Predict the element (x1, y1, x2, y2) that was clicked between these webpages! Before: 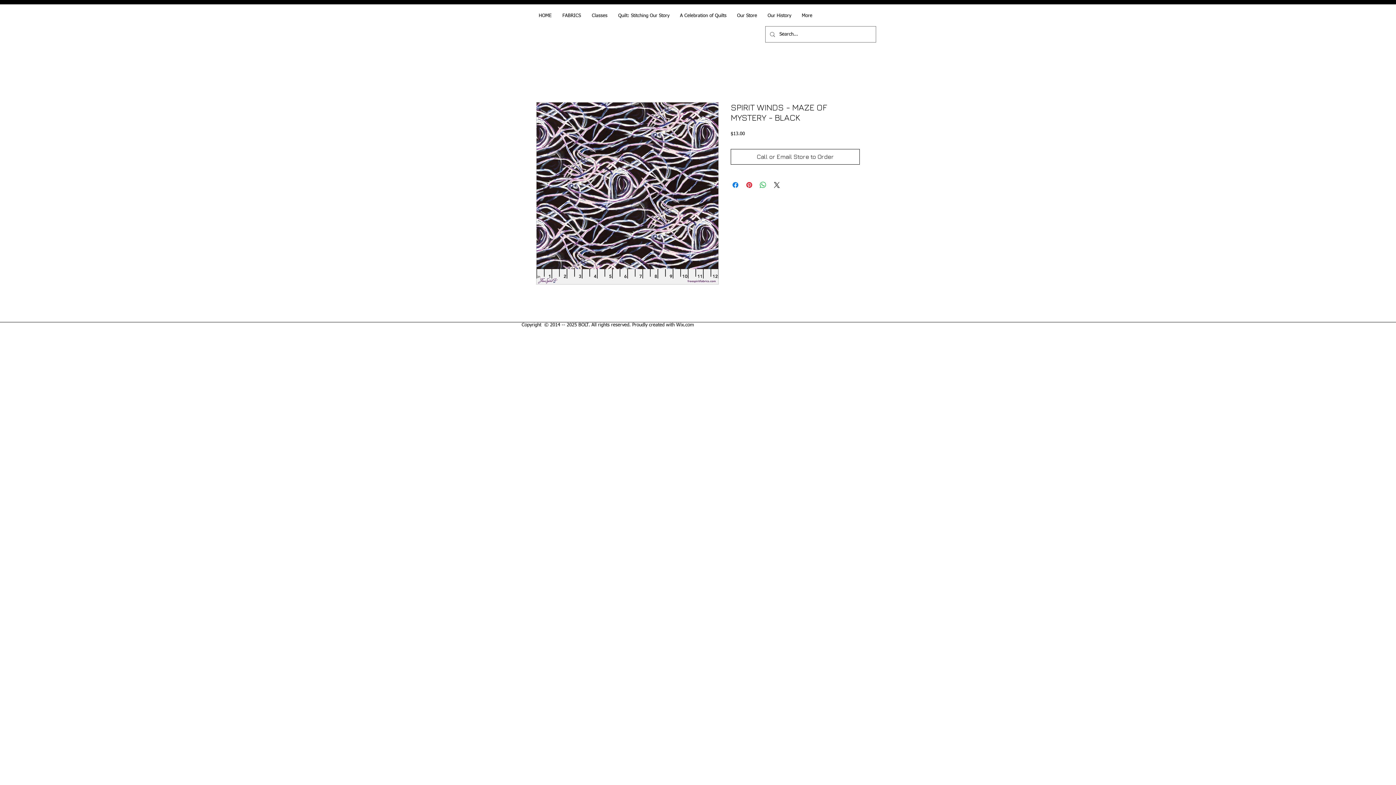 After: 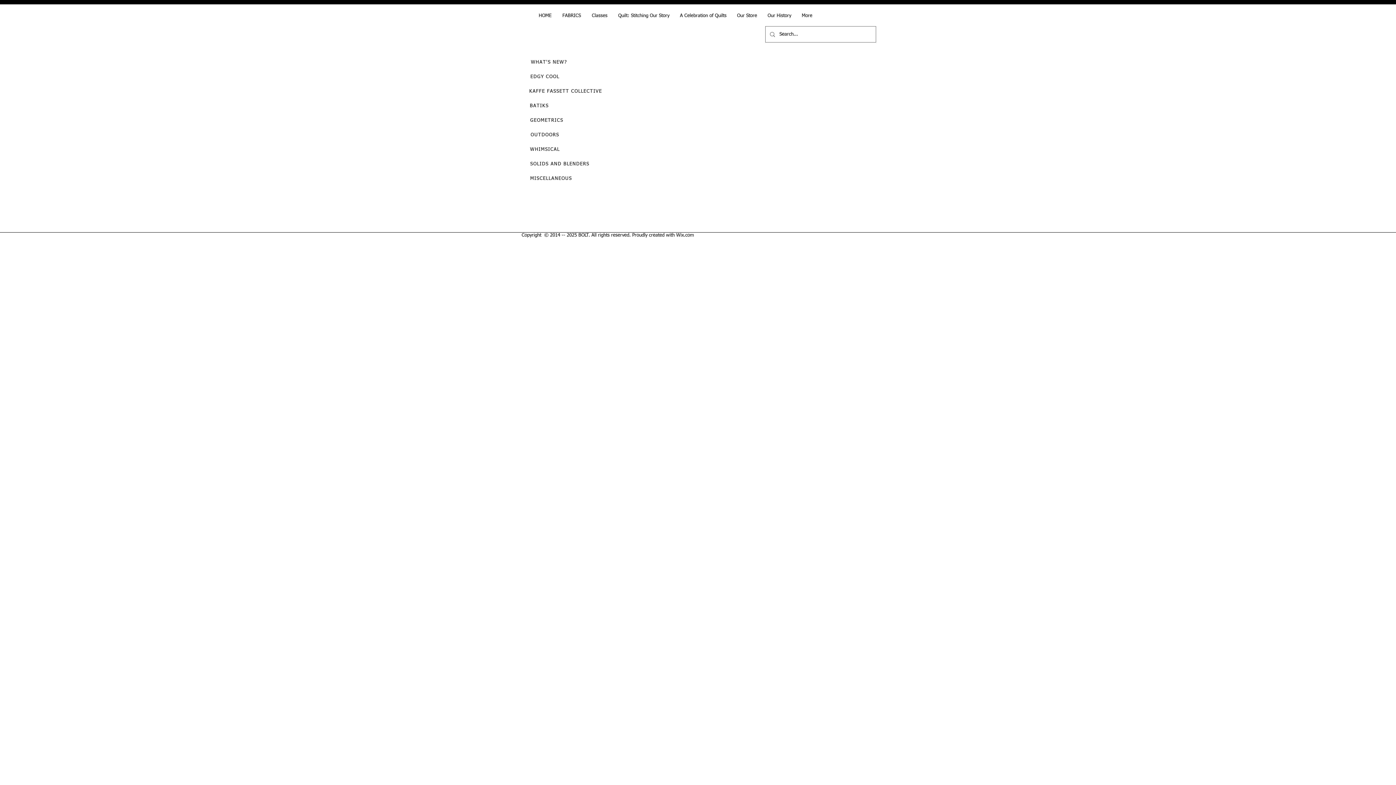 Action: bbox: (557, 10, 586, 21) label: FABRICS